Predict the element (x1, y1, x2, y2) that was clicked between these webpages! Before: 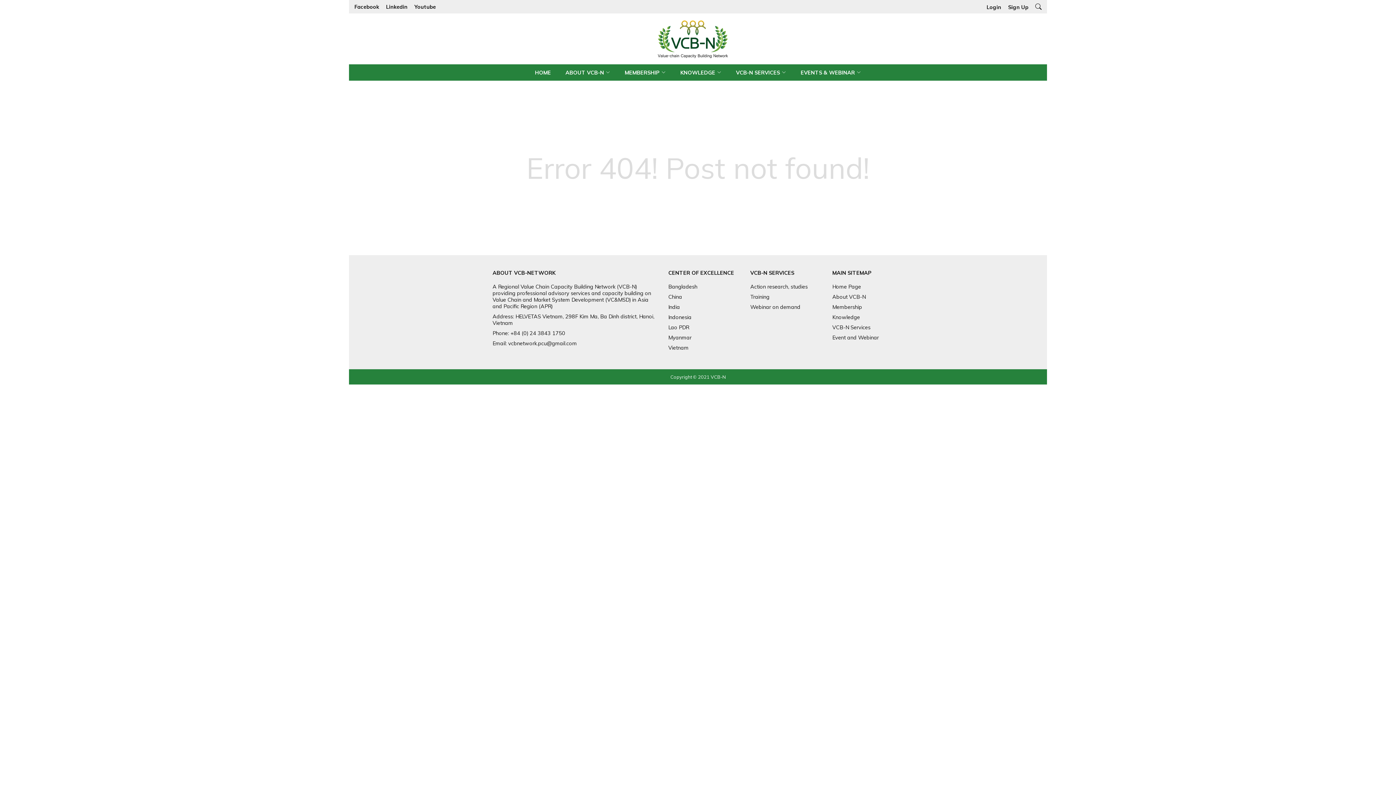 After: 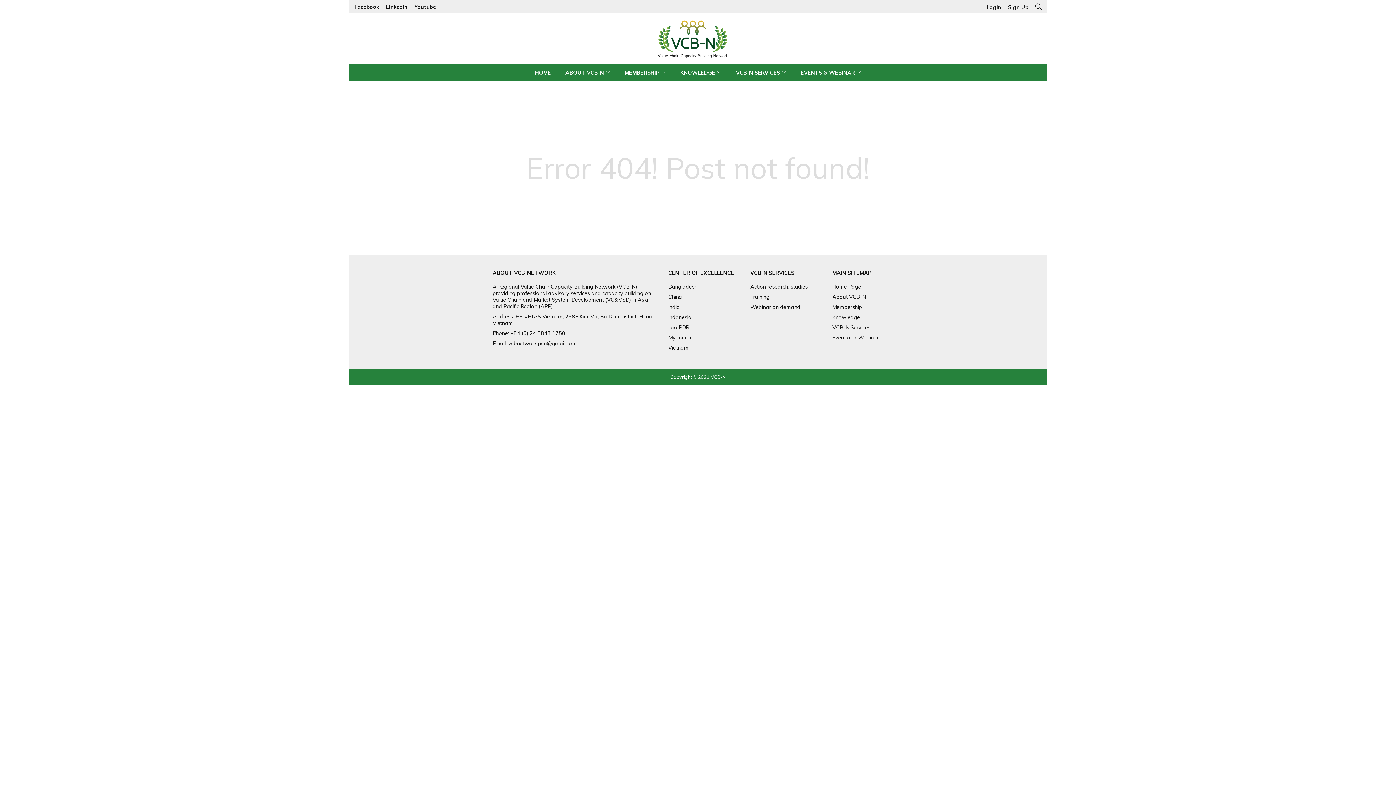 Action: label: India bbox: (668, 303, 680, 310)